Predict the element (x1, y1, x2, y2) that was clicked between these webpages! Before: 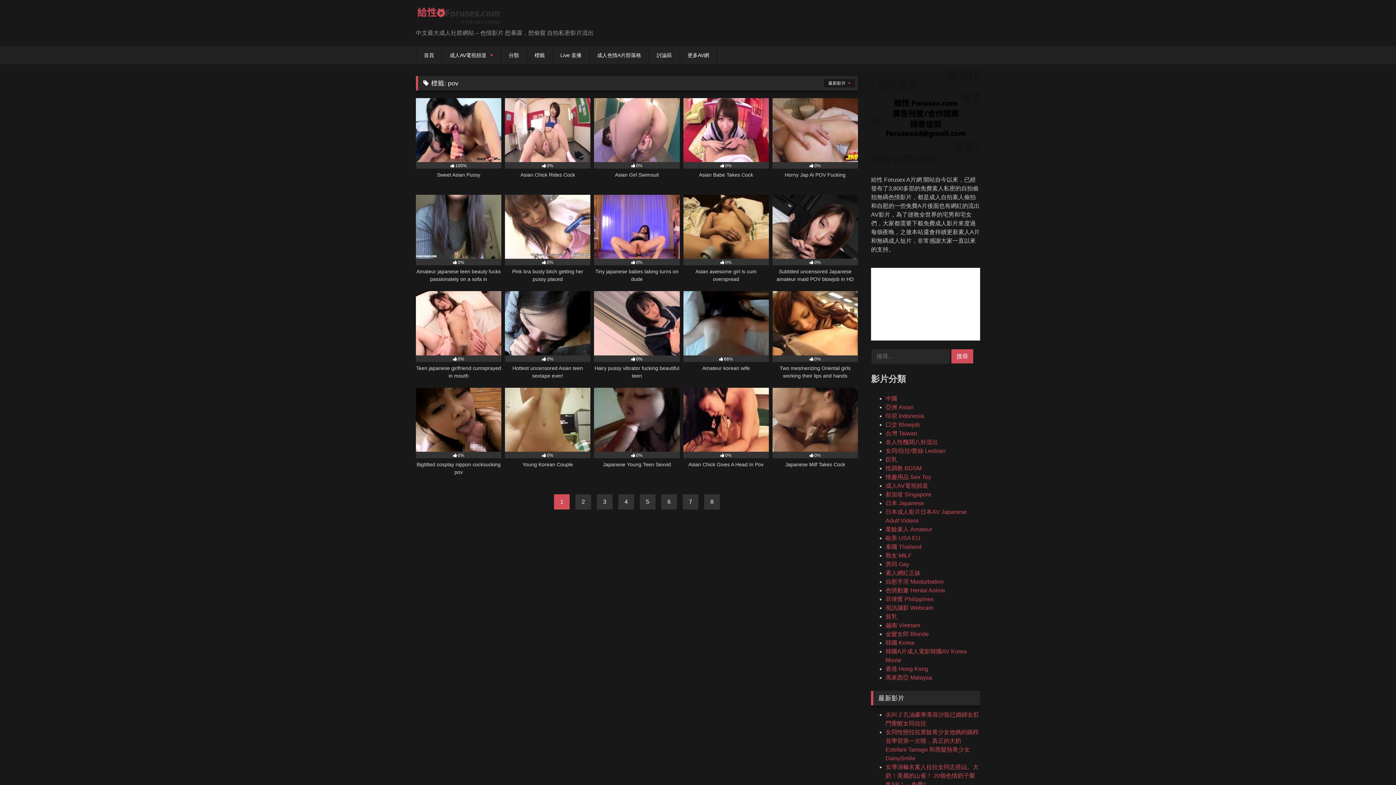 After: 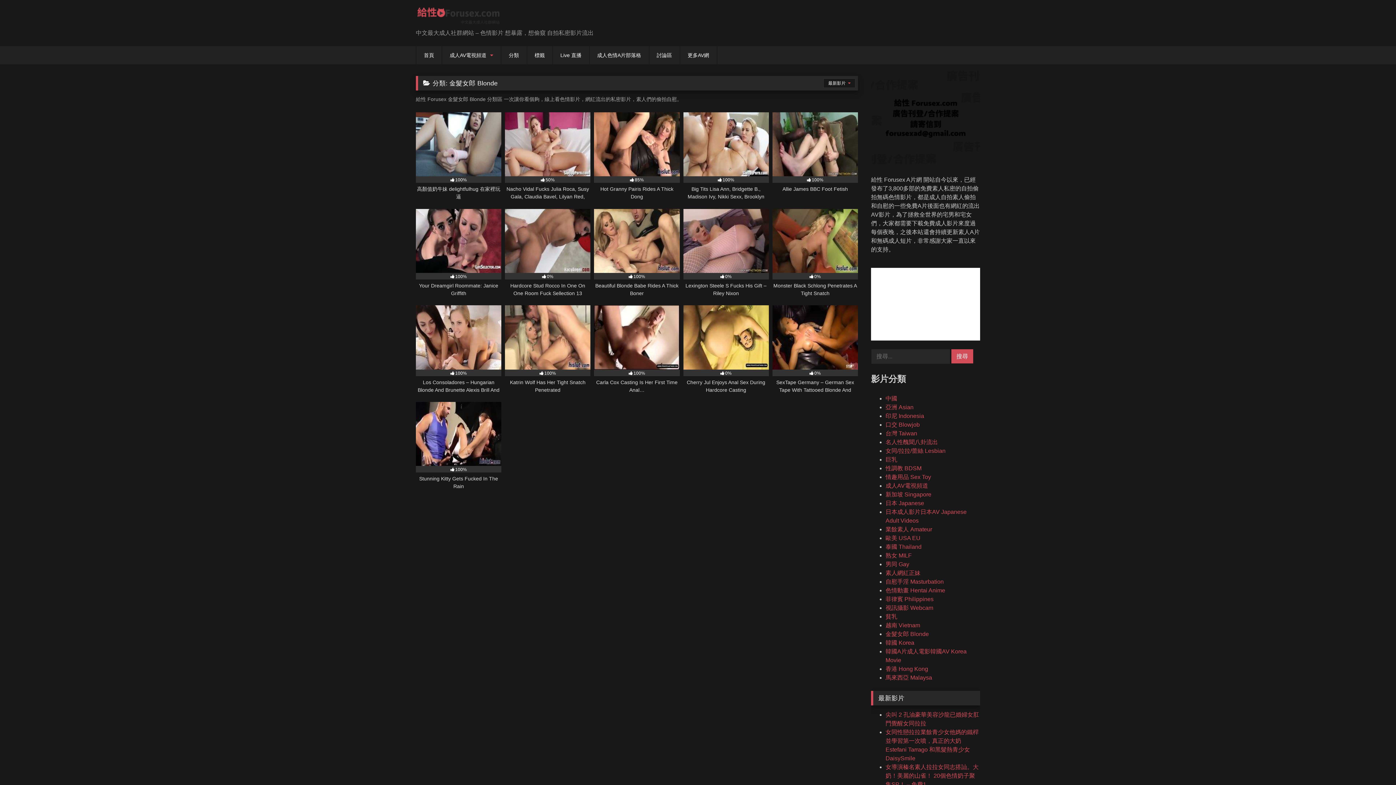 Action: bbox: (885, 631, 929, 637) label: 金髮女郎 Blonde